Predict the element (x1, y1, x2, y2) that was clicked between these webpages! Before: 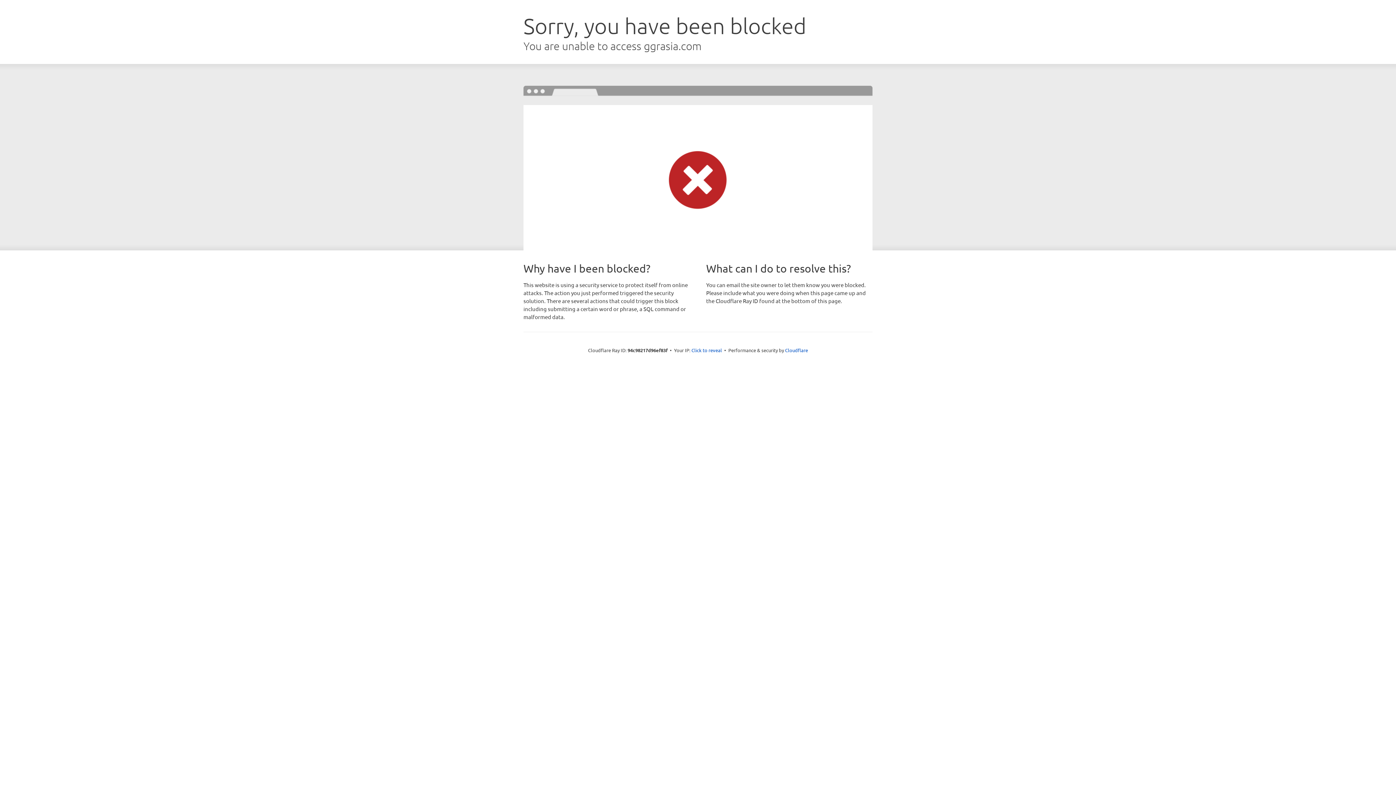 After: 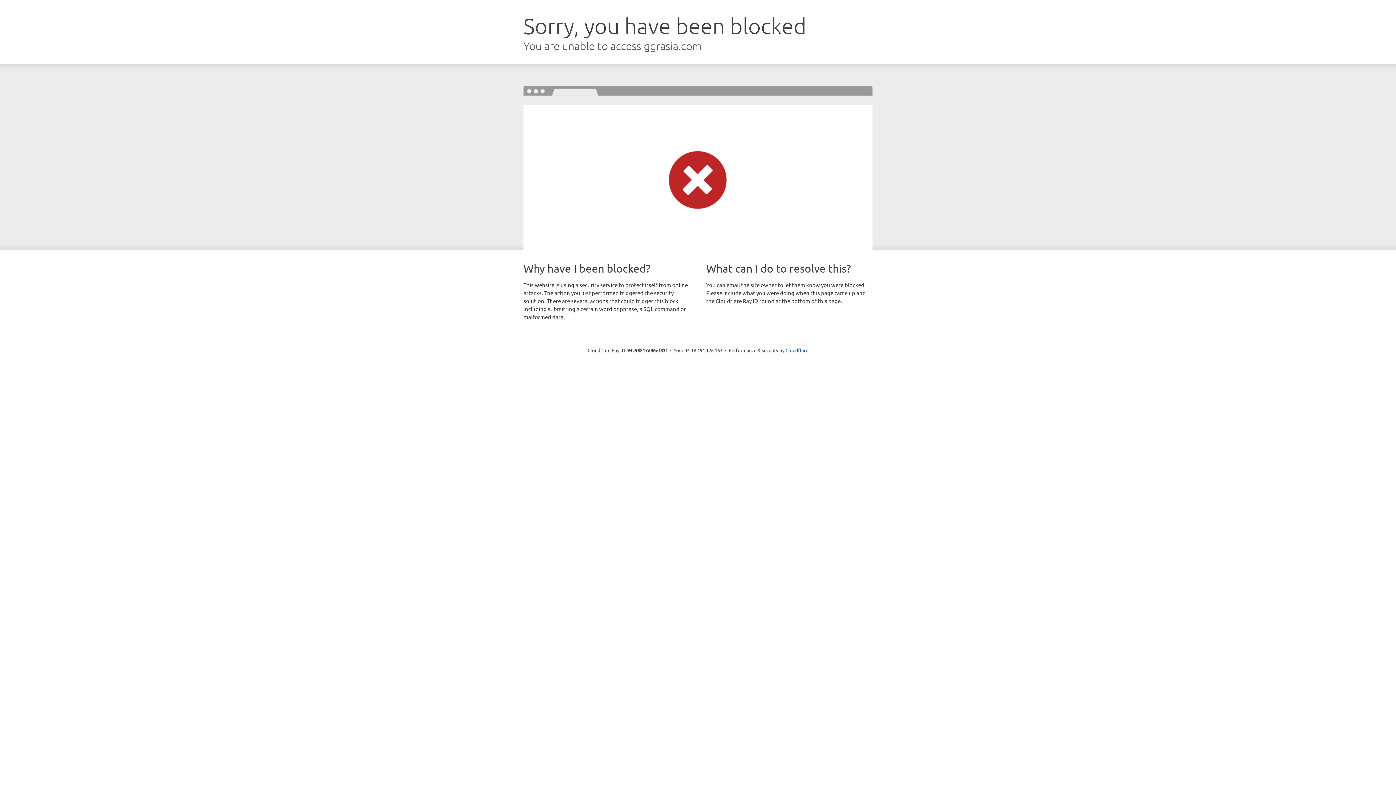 Action: label: Click to reveal bbox: (691, 346, 722, 353)